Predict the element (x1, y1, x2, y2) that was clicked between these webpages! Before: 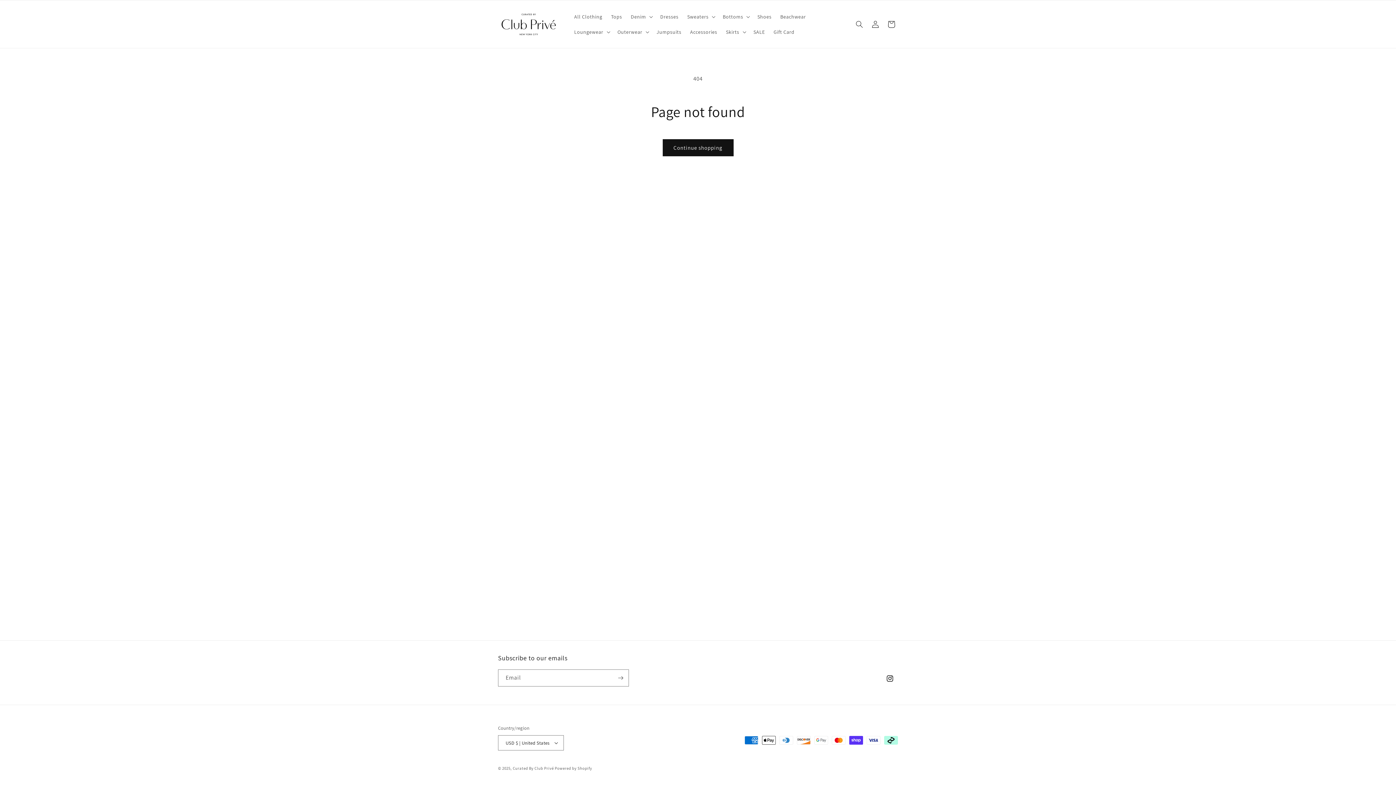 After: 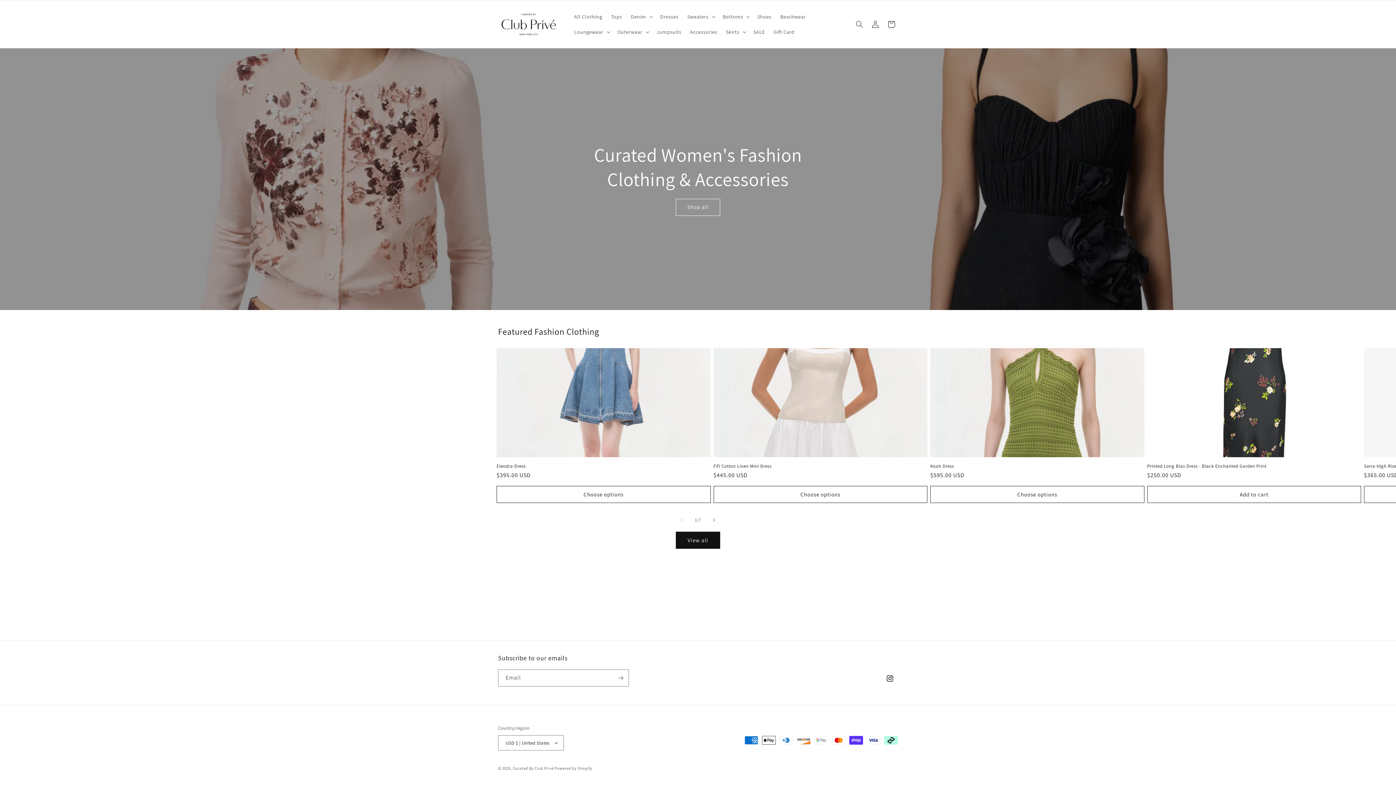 Action: bbox: (495, 7, 562, 40)